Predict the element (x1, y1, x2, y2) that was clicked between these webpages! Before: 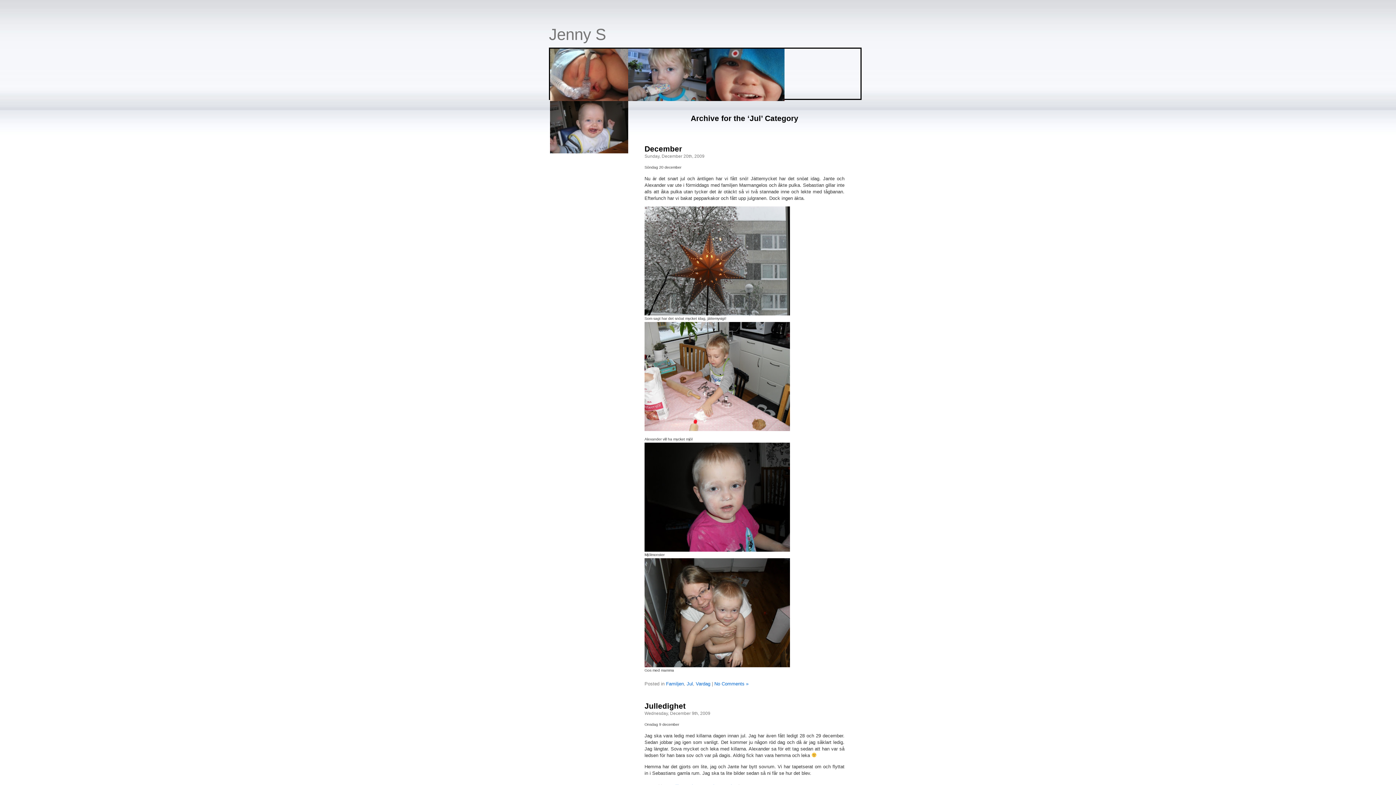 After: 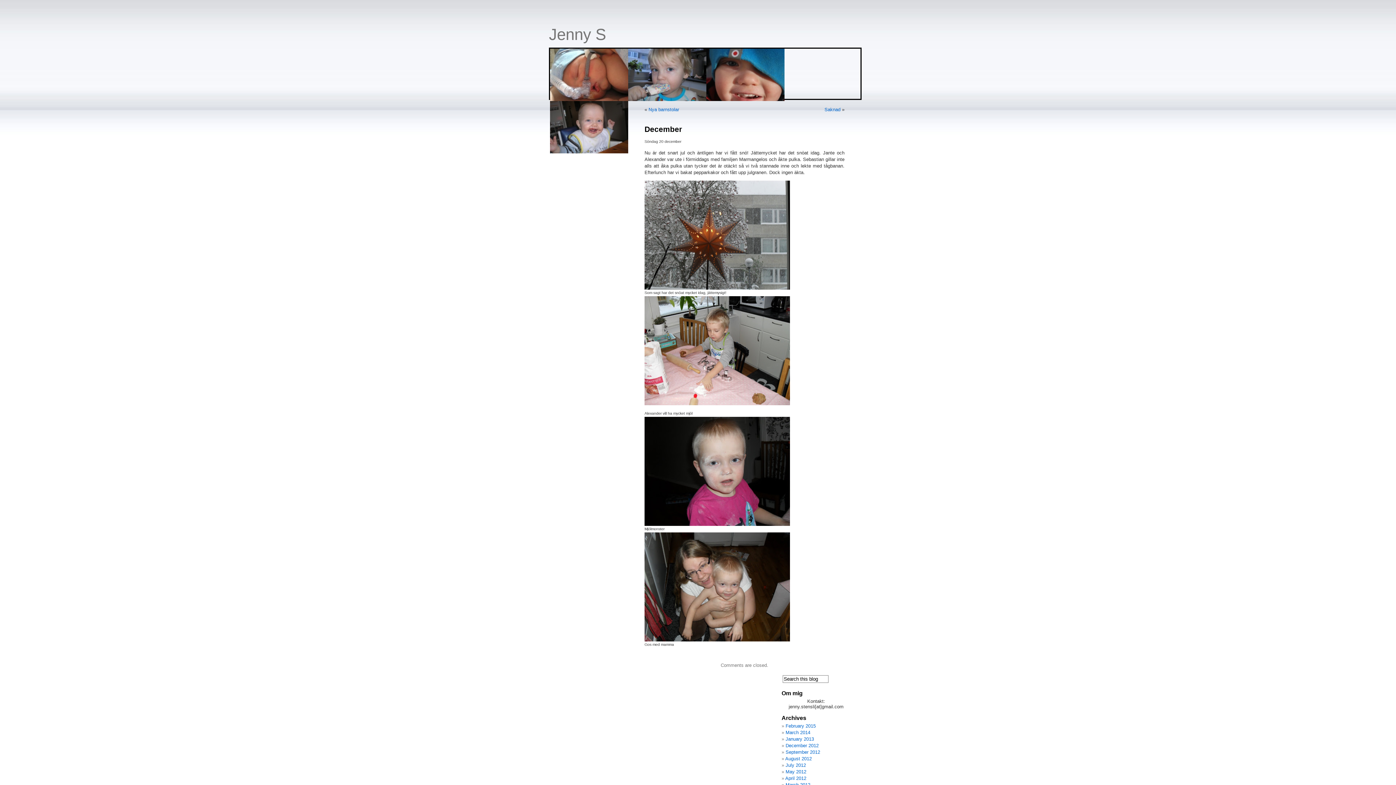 Action: label: No Comments » bbox: (714, 681, 748, 686)